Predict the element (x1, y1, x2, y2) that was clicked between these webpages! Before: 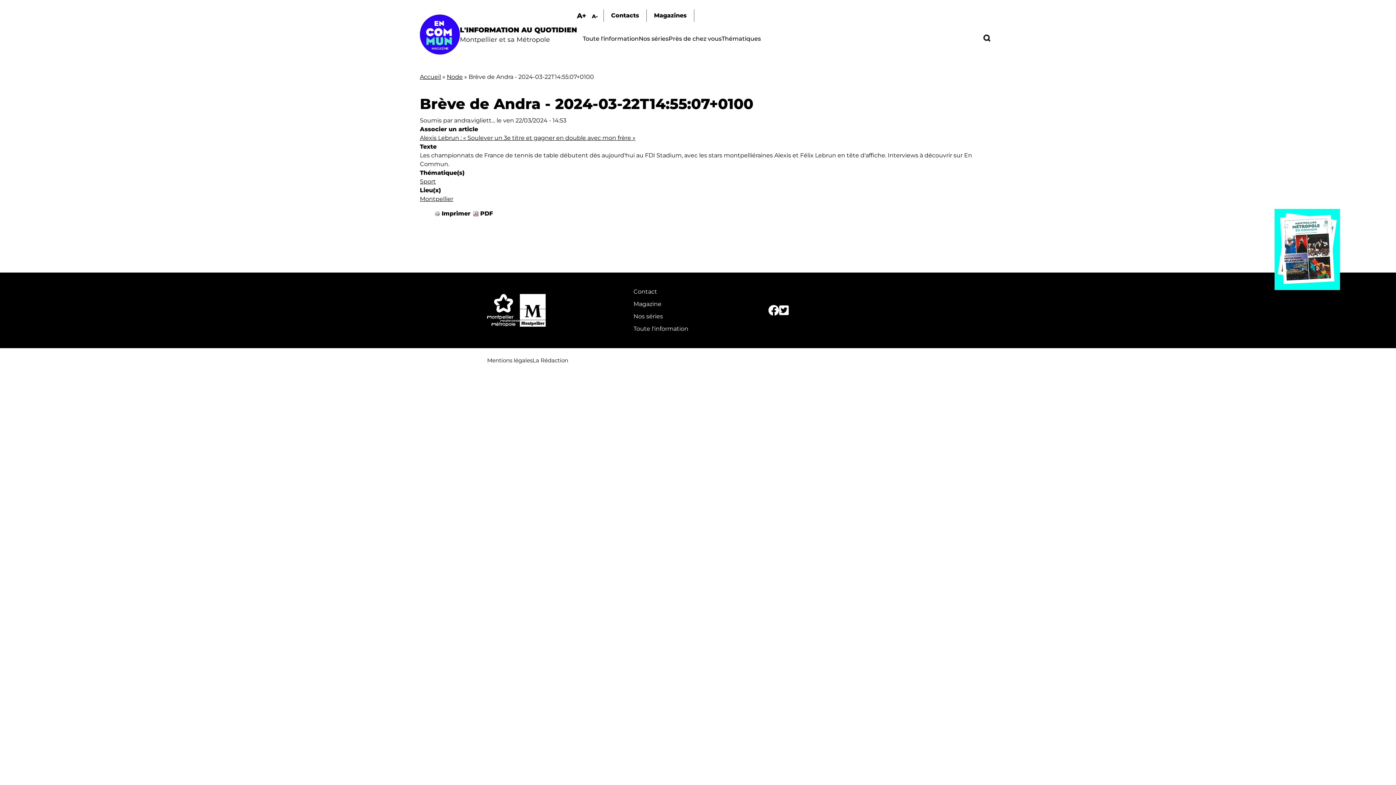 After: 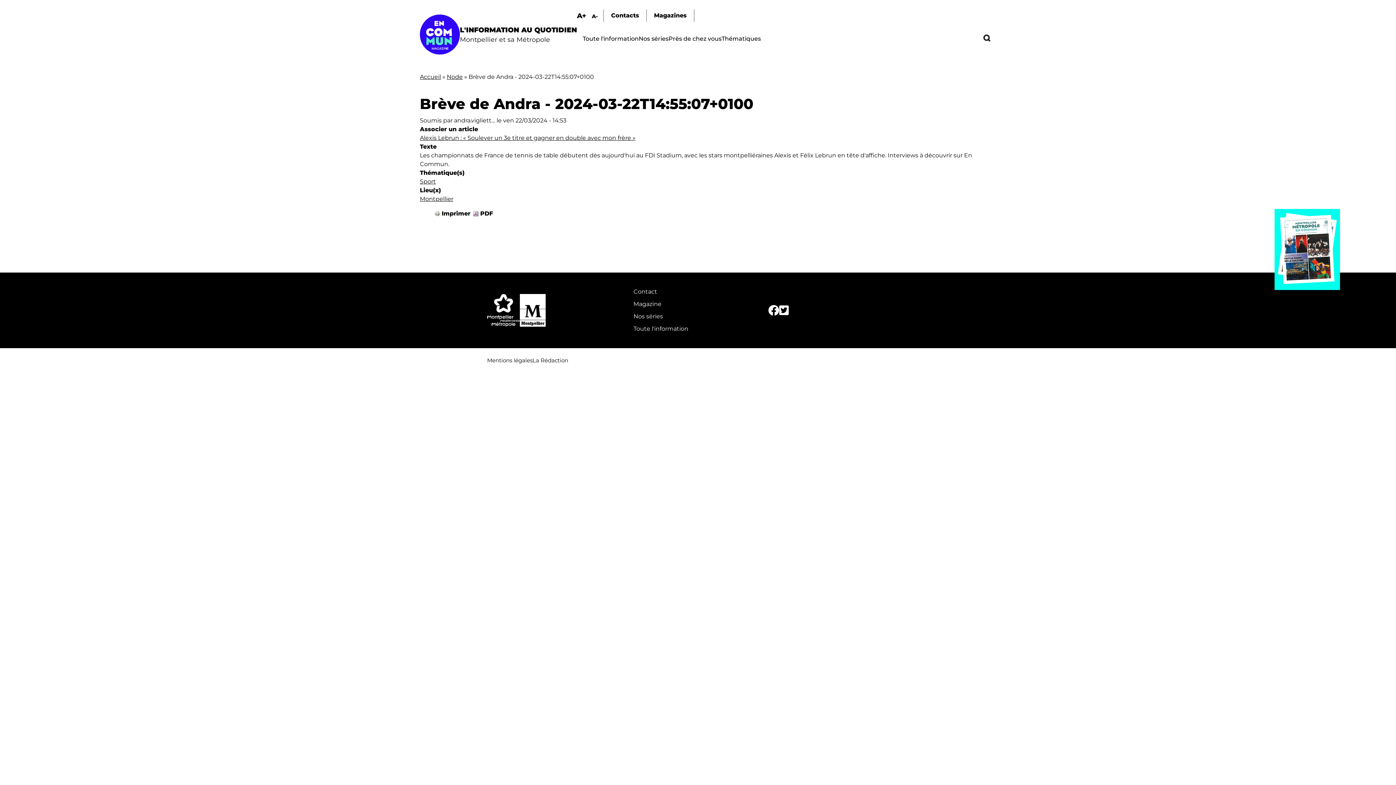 Action: bbox: (480, 210, 493, 217) label: PDF